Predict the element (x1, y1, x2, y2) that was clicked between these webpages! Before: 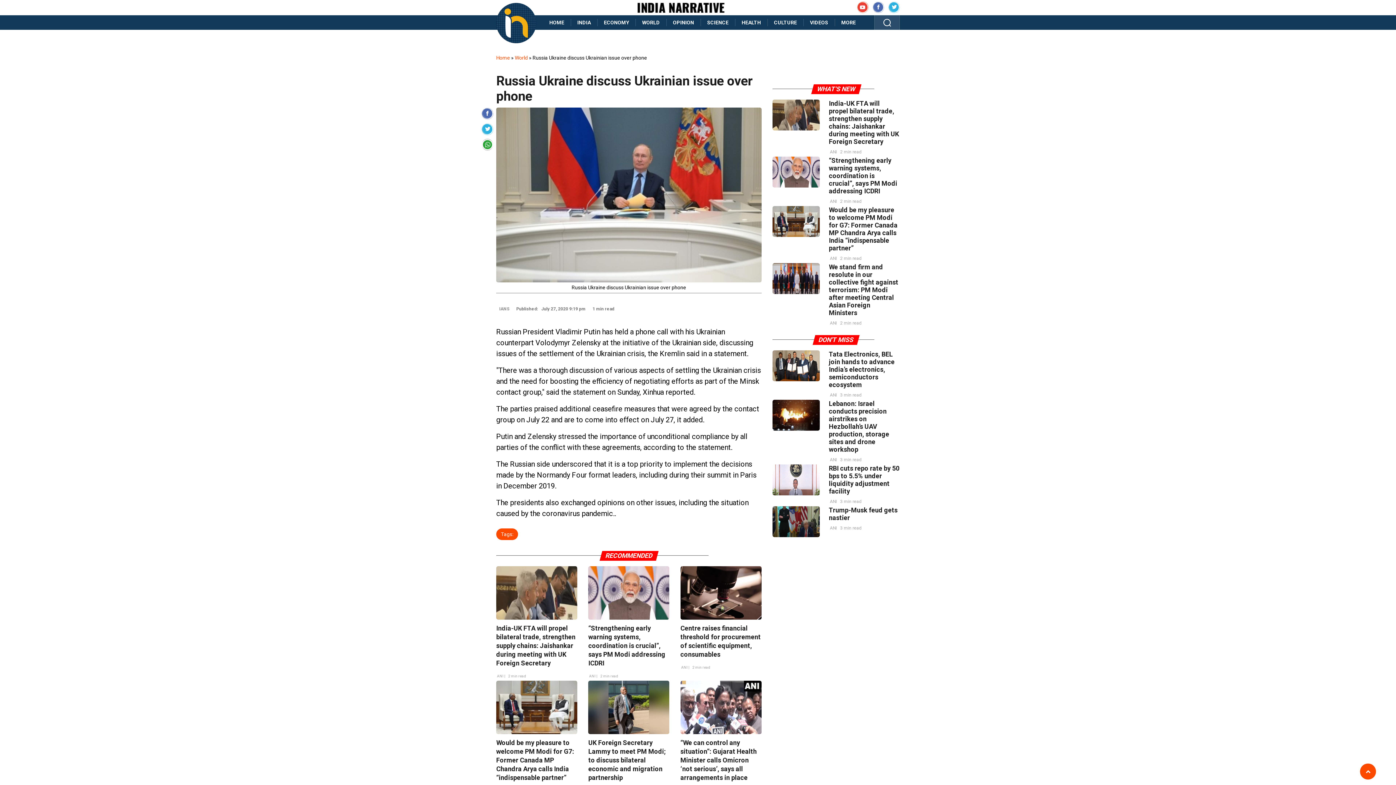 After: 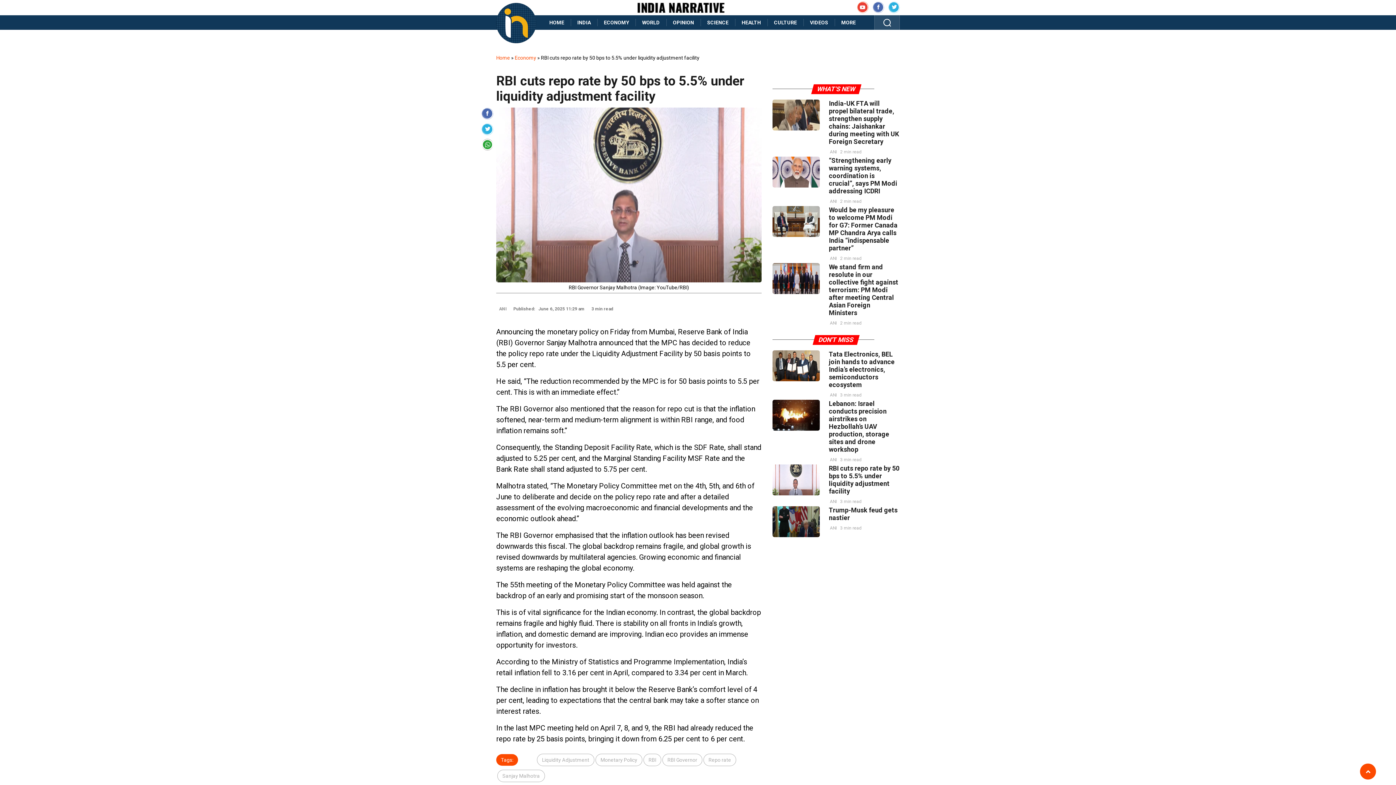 Action: bbox: (829, 464, 899, 495) label: RBI cuts repo rate by 50 bps to 5.5% under liquidity adjustment facility